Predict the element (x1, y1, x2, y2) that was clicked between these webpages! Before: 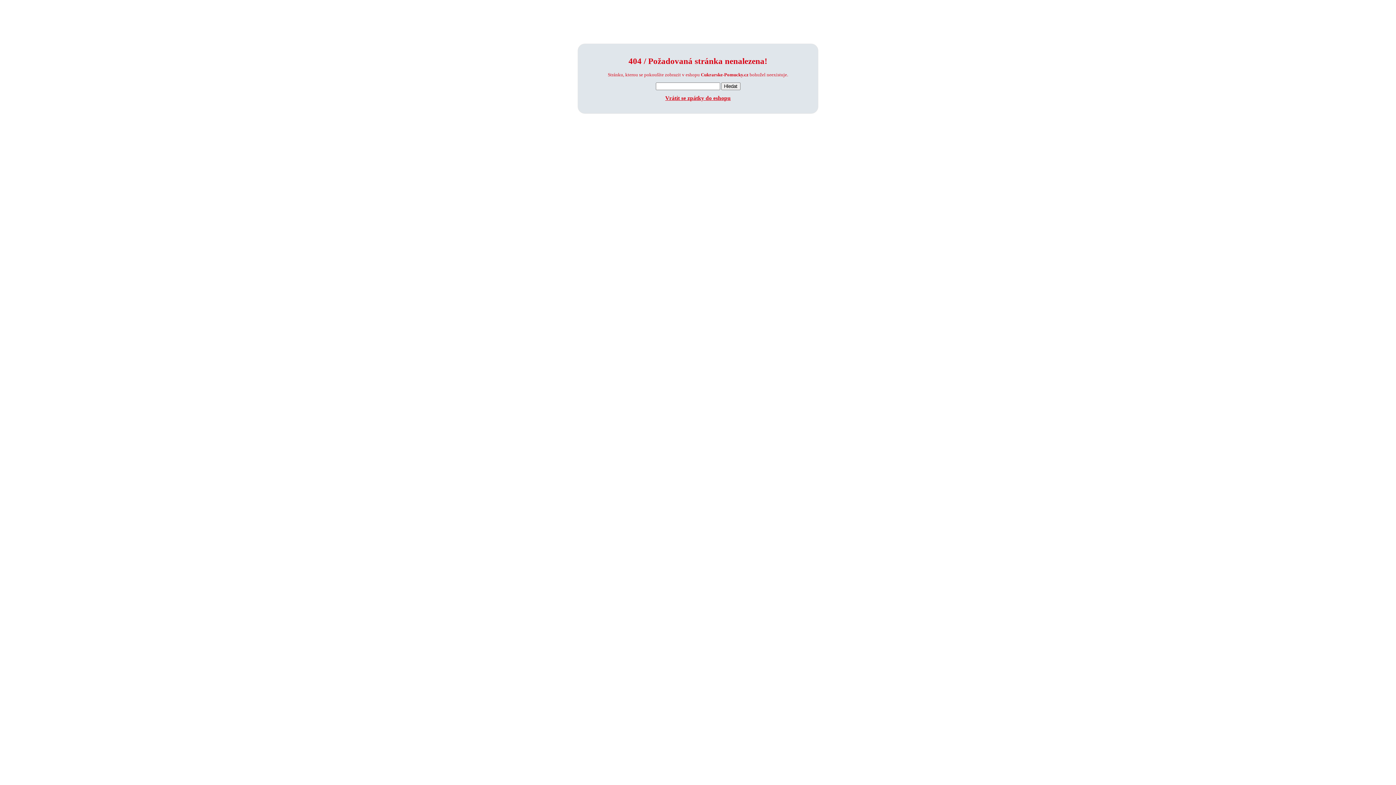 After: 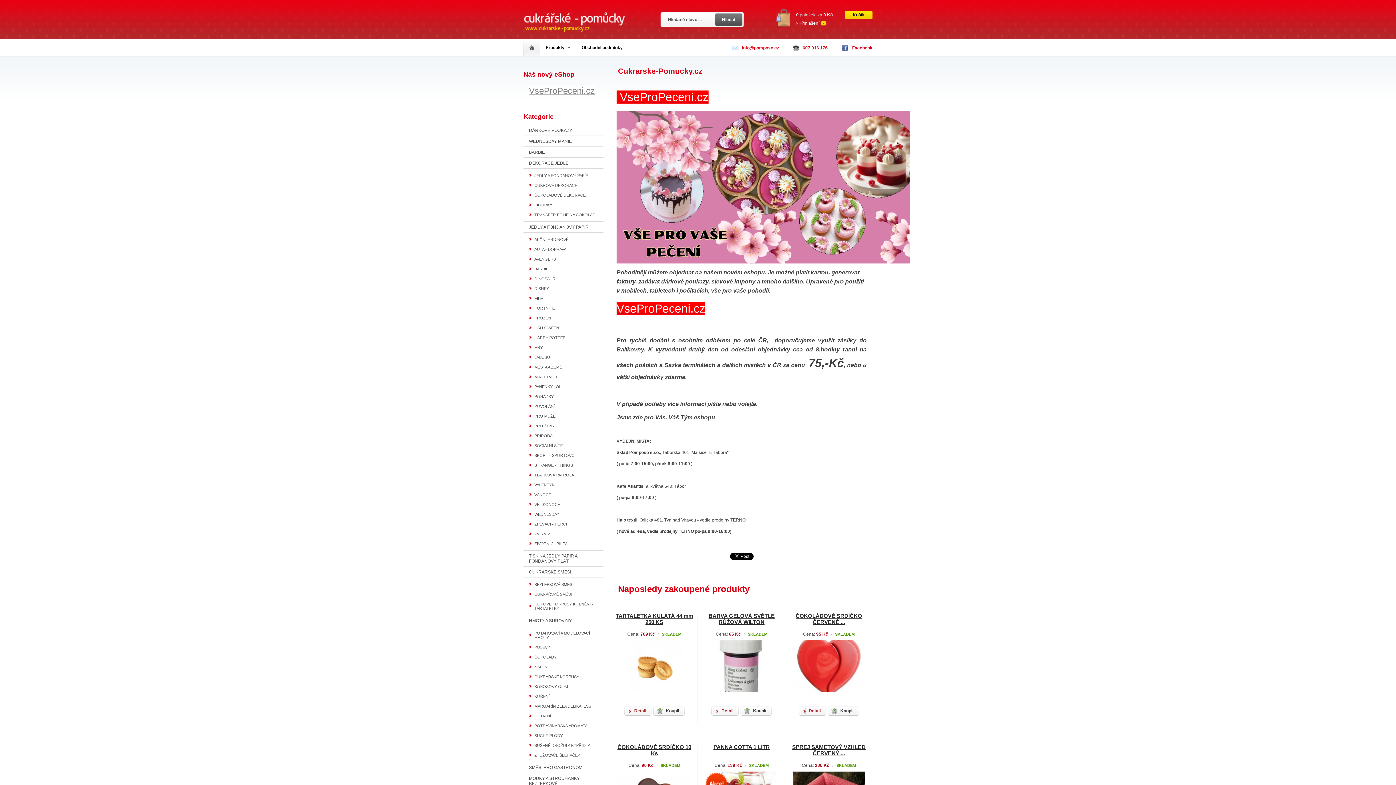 Action: bbox: (665, 94, 730, 101) label: Vrátit se zpátky do eshopu